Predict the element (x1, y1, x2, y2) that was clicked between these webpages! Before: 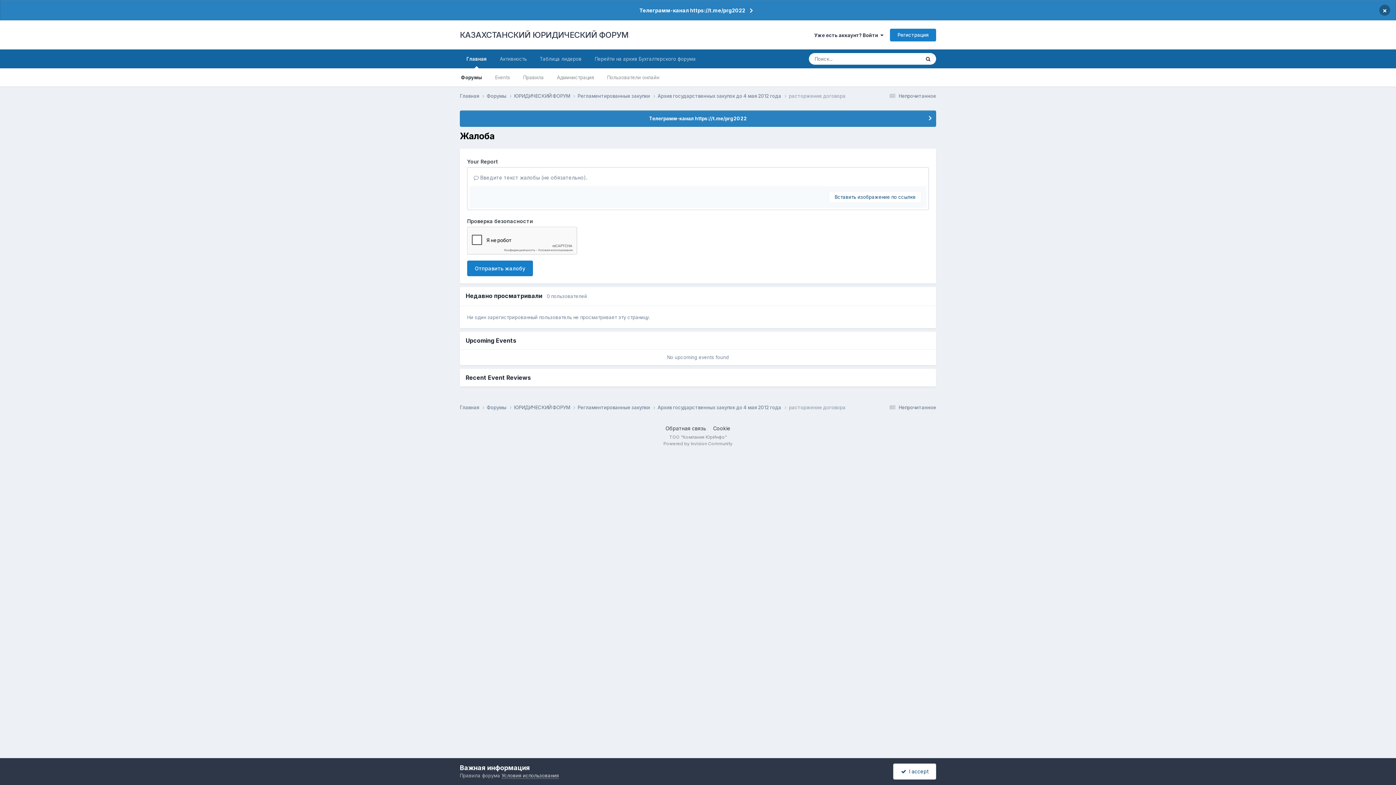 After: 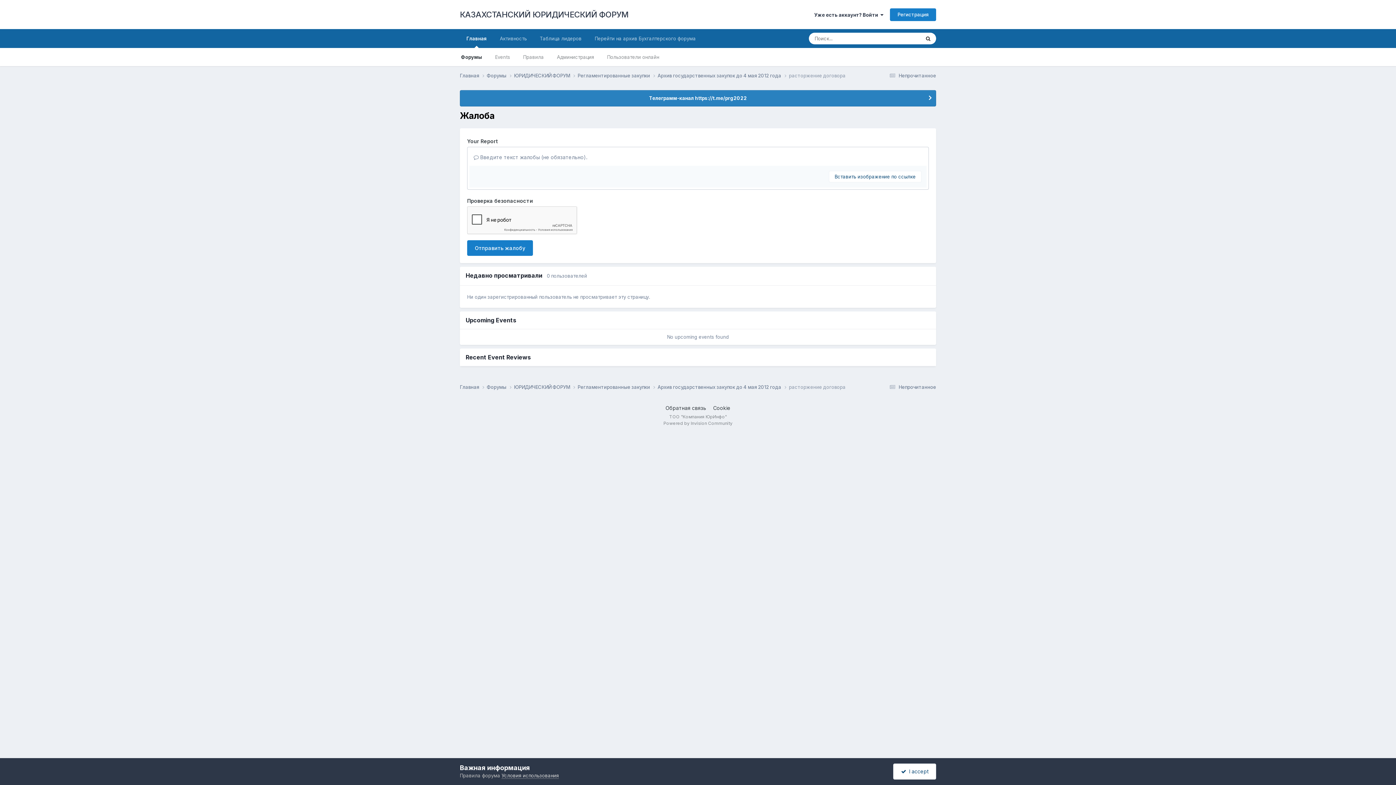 Action: bbox: (1379, 4, 1390, 15) label: ×